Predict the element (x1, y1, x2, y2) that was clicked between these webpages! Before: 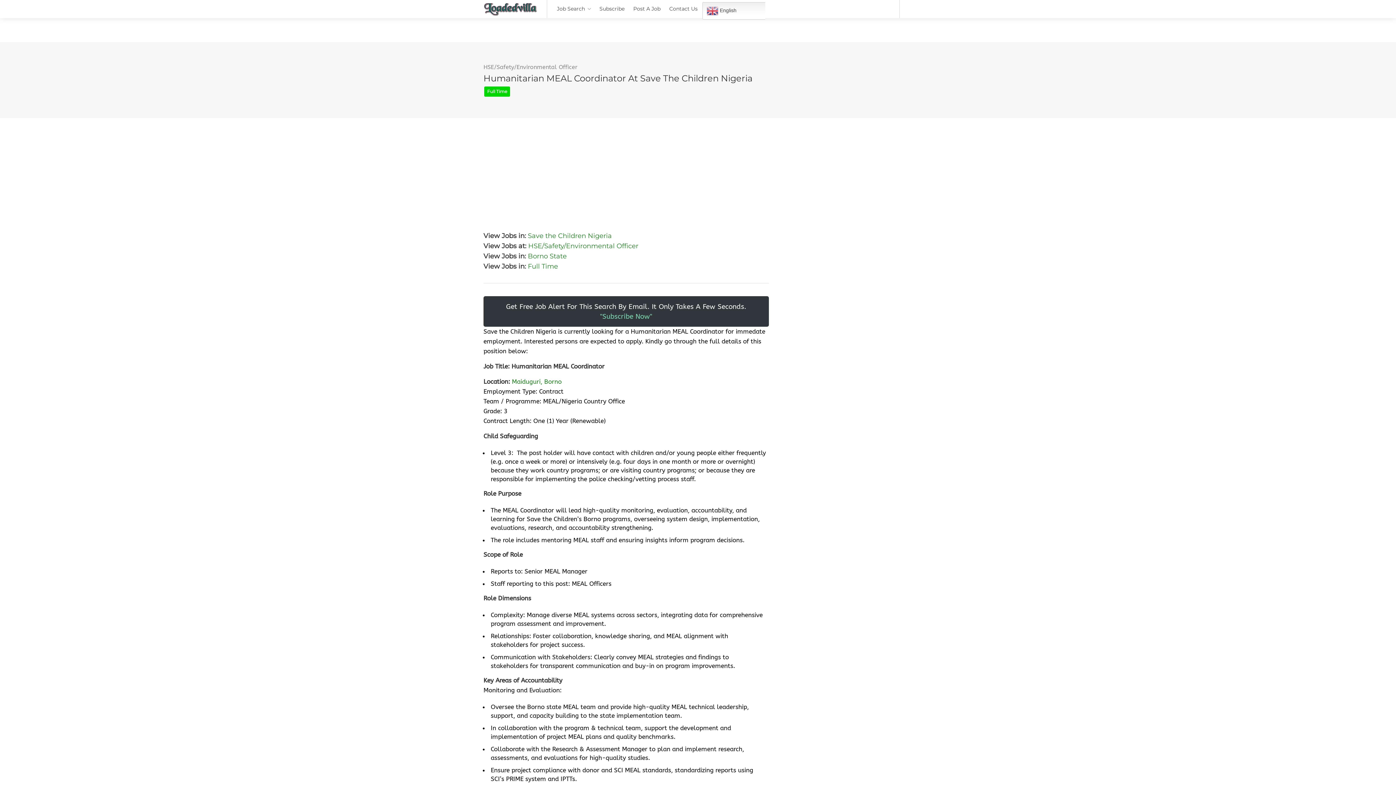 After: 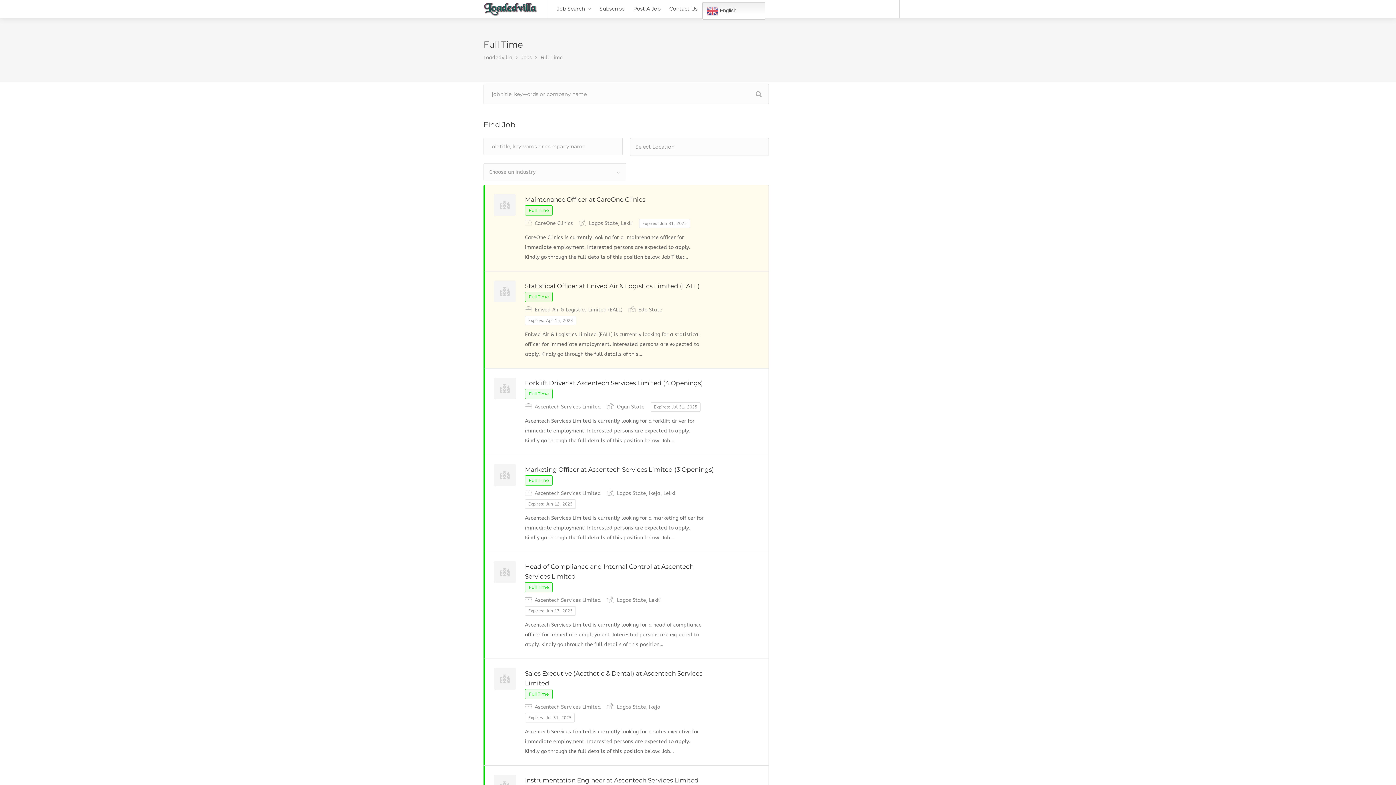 Action: label: Full Time bbox: (528, 262, 558, 270)